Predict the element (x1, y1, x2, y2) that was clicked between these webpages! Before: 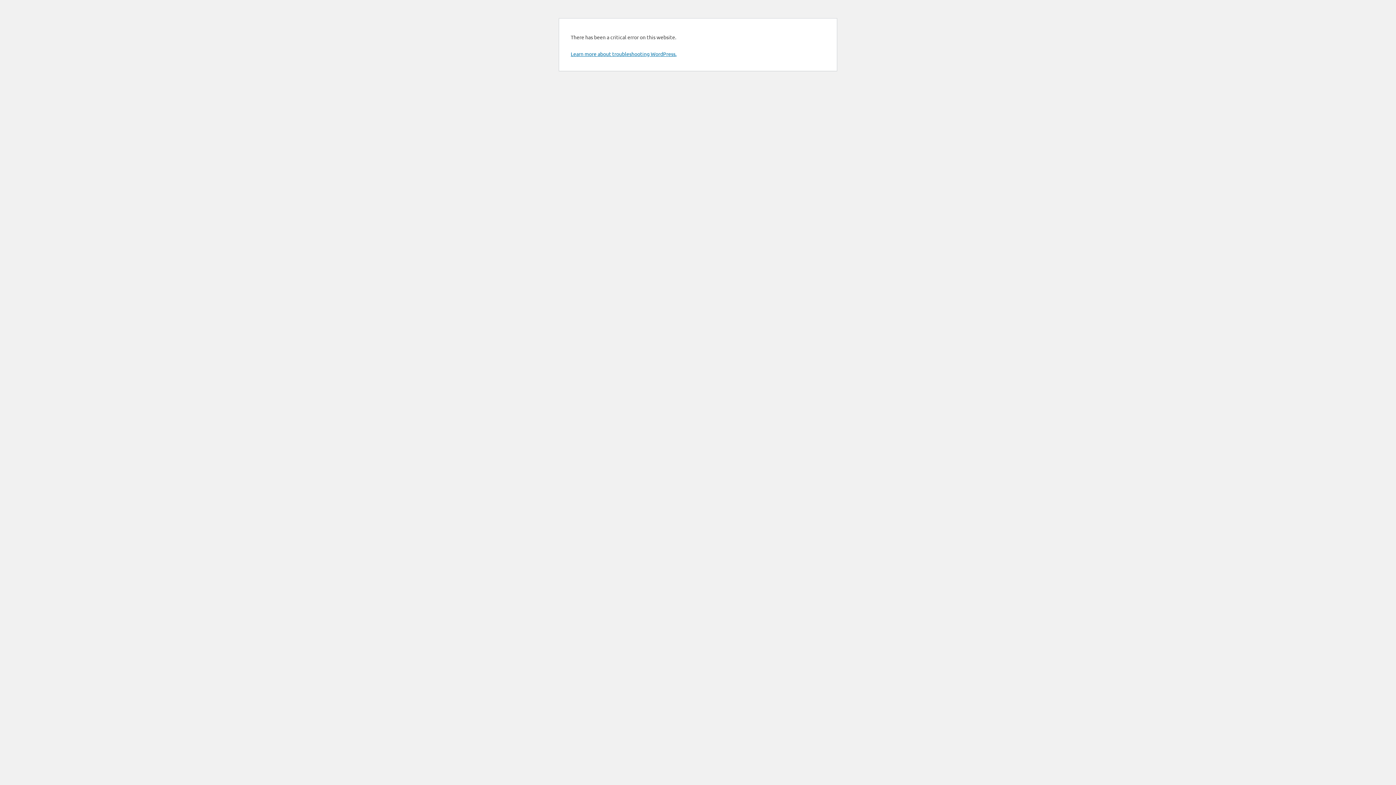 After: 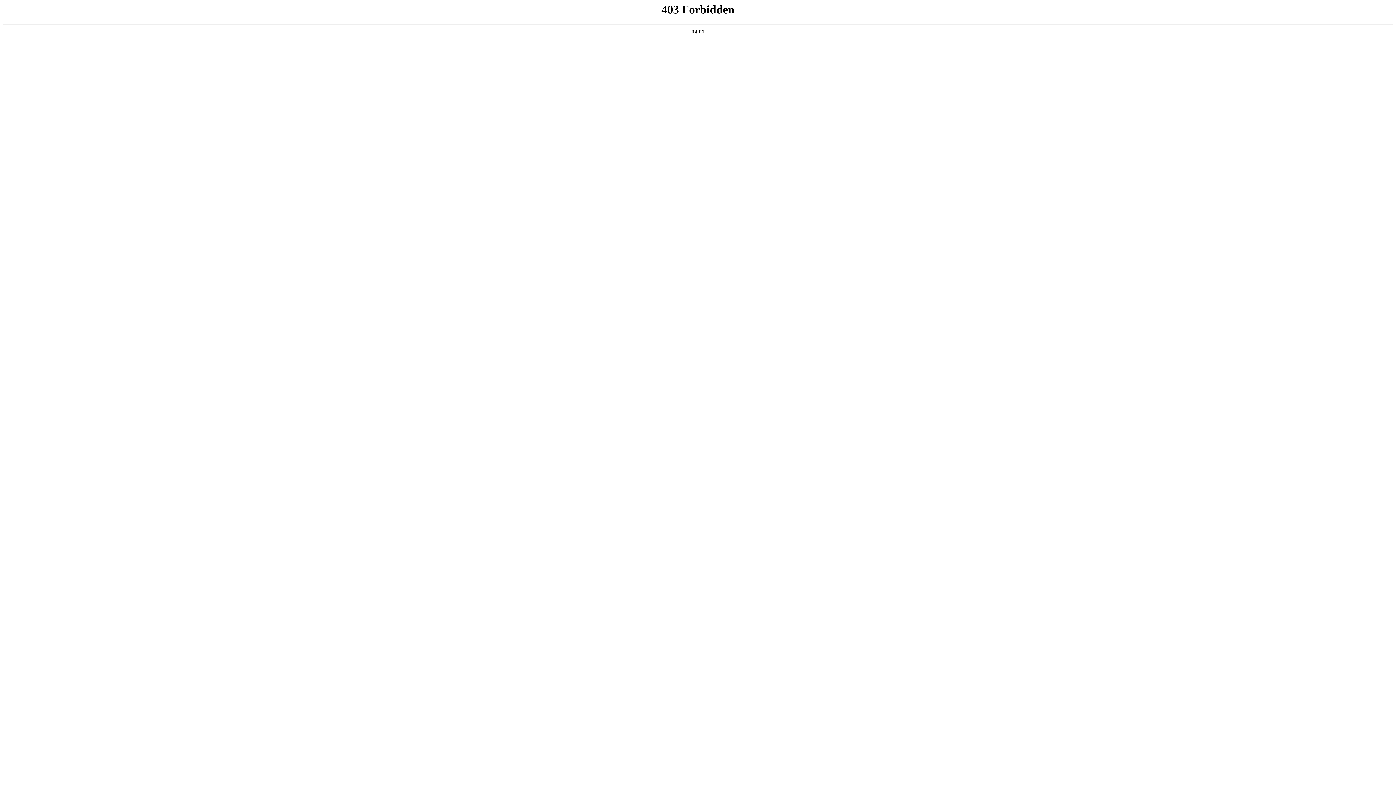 Action: bbox: (570, 50, 676, 57) label: Learn more about troubleshooting WordPress.